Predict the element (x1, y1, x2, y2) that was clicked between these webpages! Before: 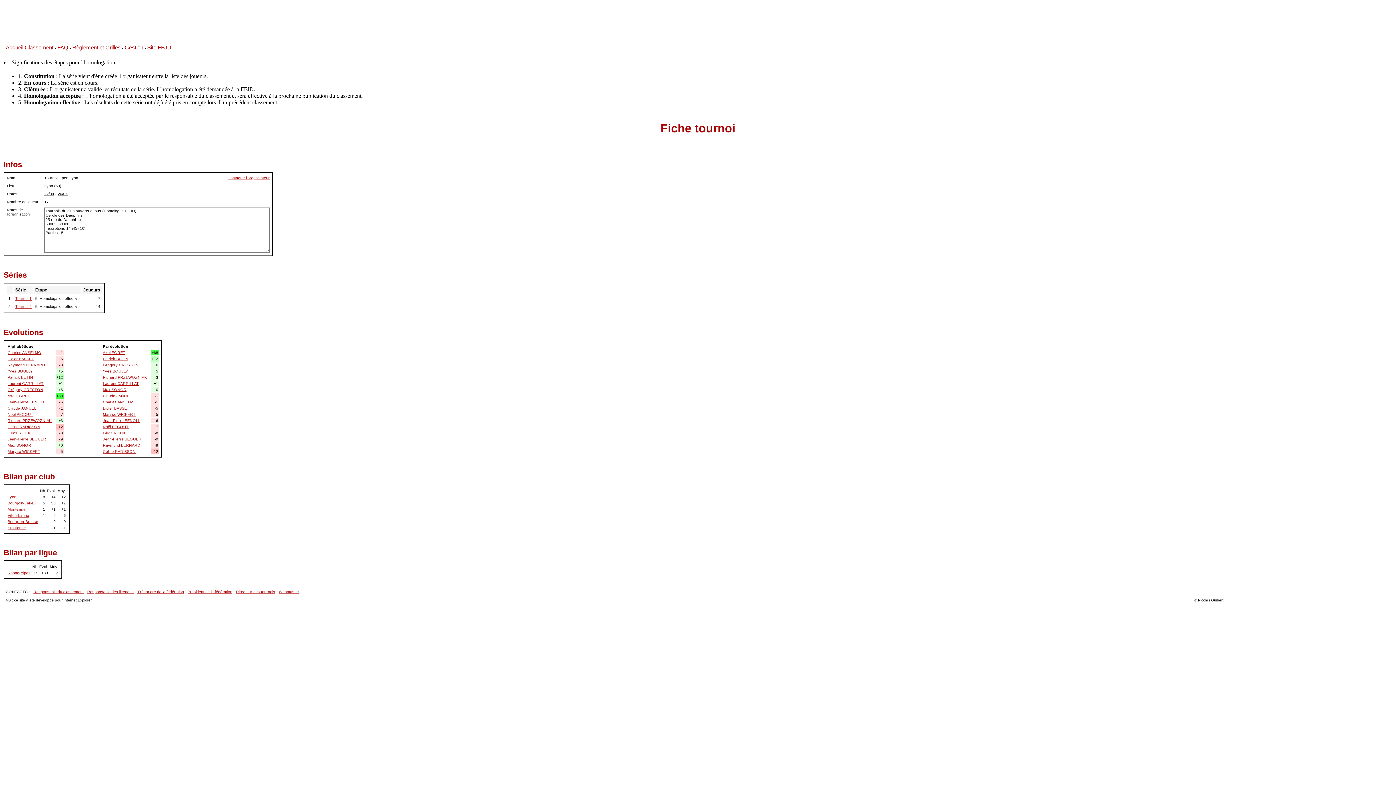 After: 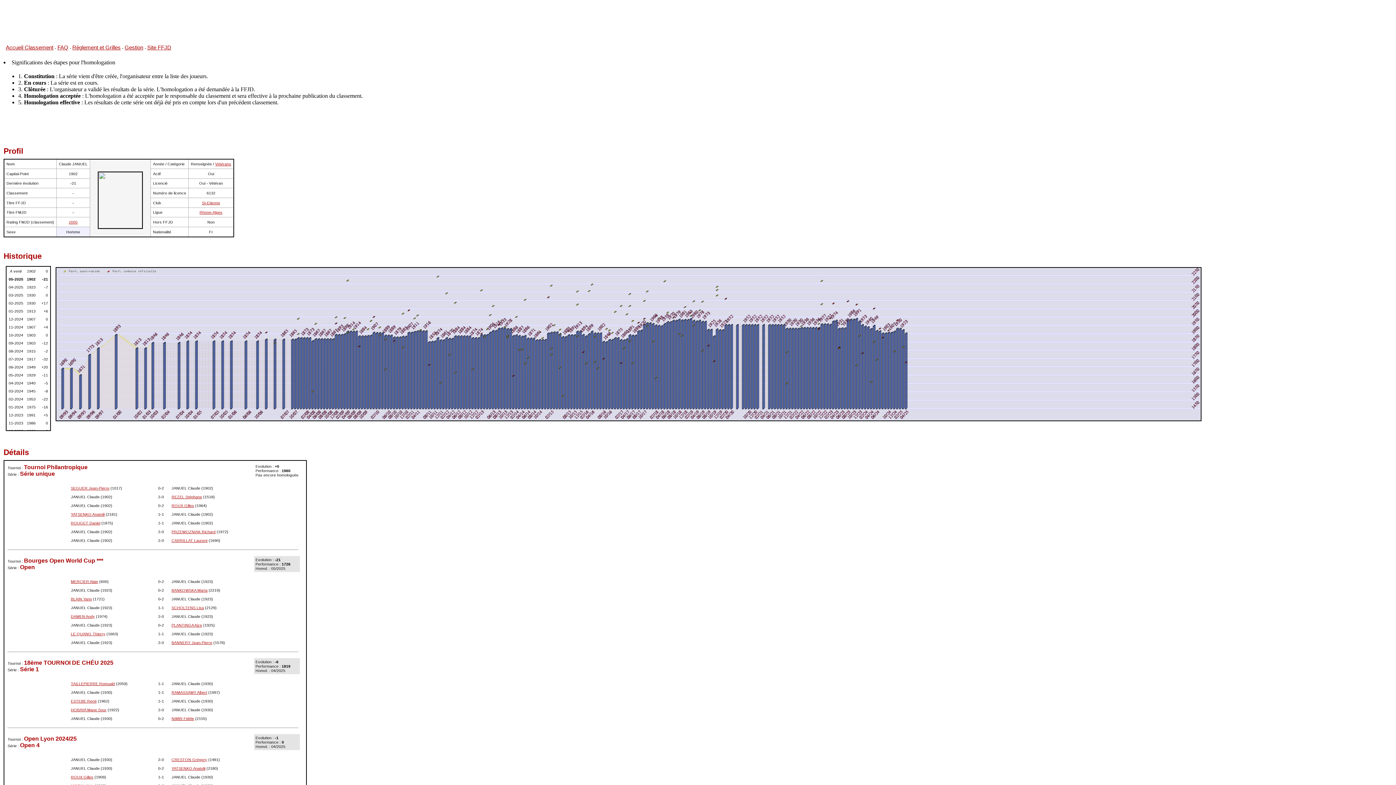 Action: label: Claude JANUEL bbox: (7, 406, 36, 410)